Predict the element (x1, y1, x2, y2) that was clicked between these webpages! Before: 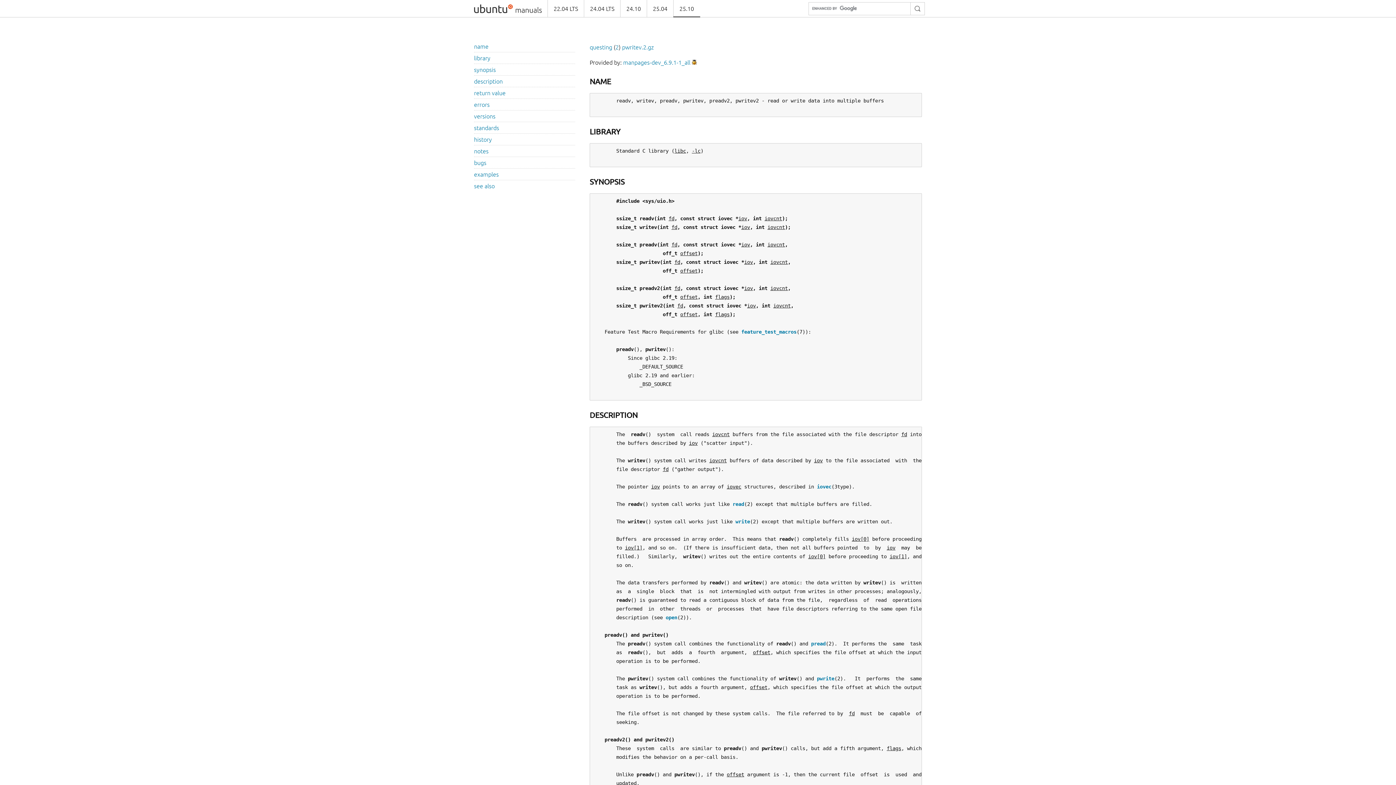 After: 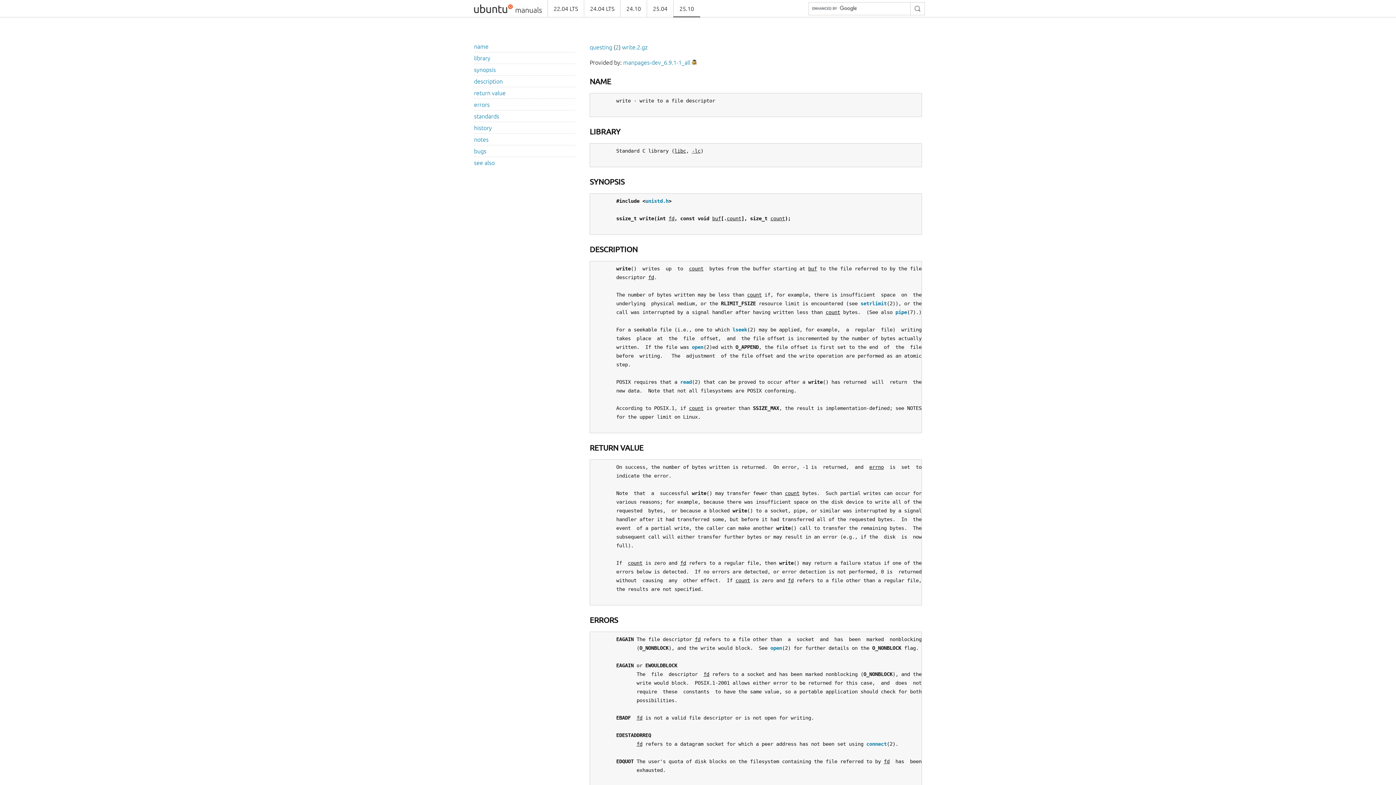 Action: label: write bbox: (735, 518, 750, 524)